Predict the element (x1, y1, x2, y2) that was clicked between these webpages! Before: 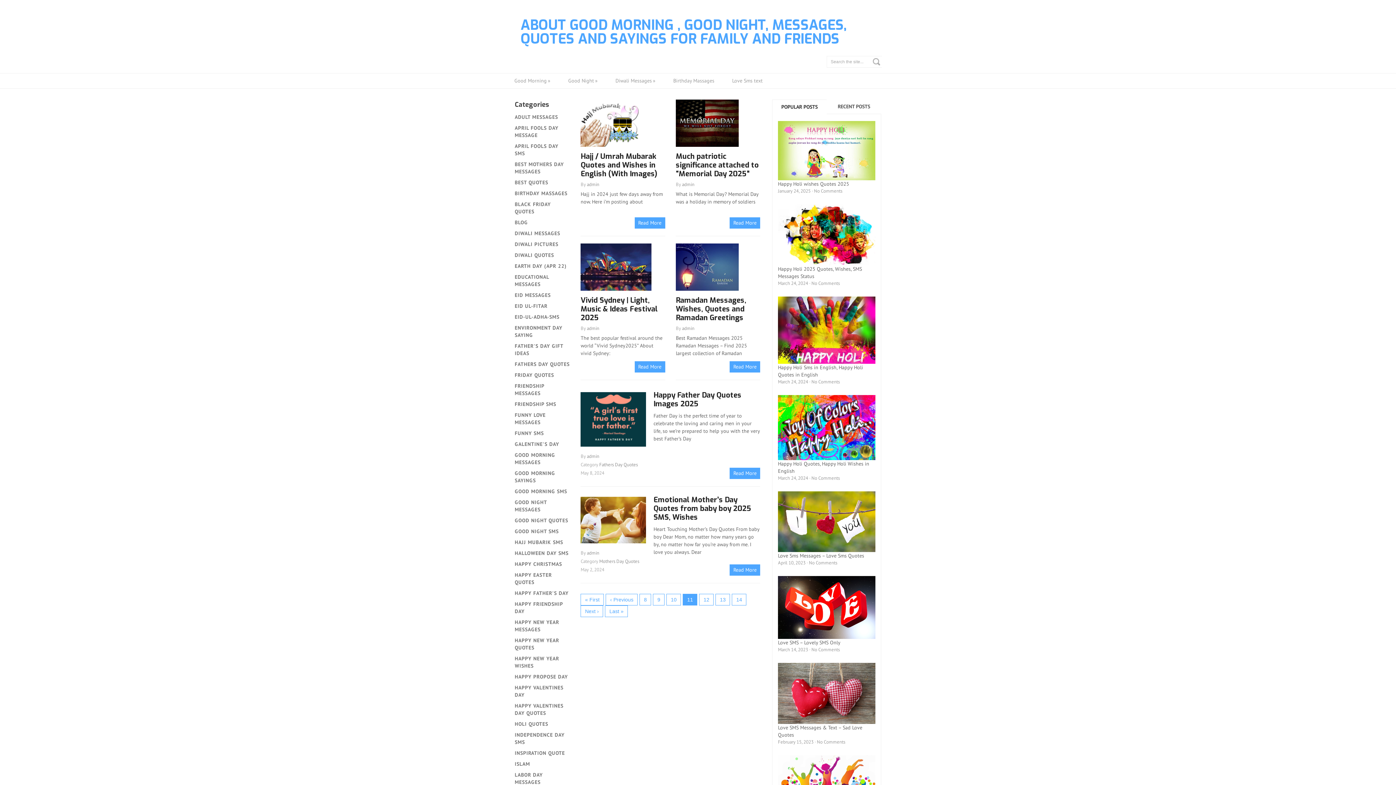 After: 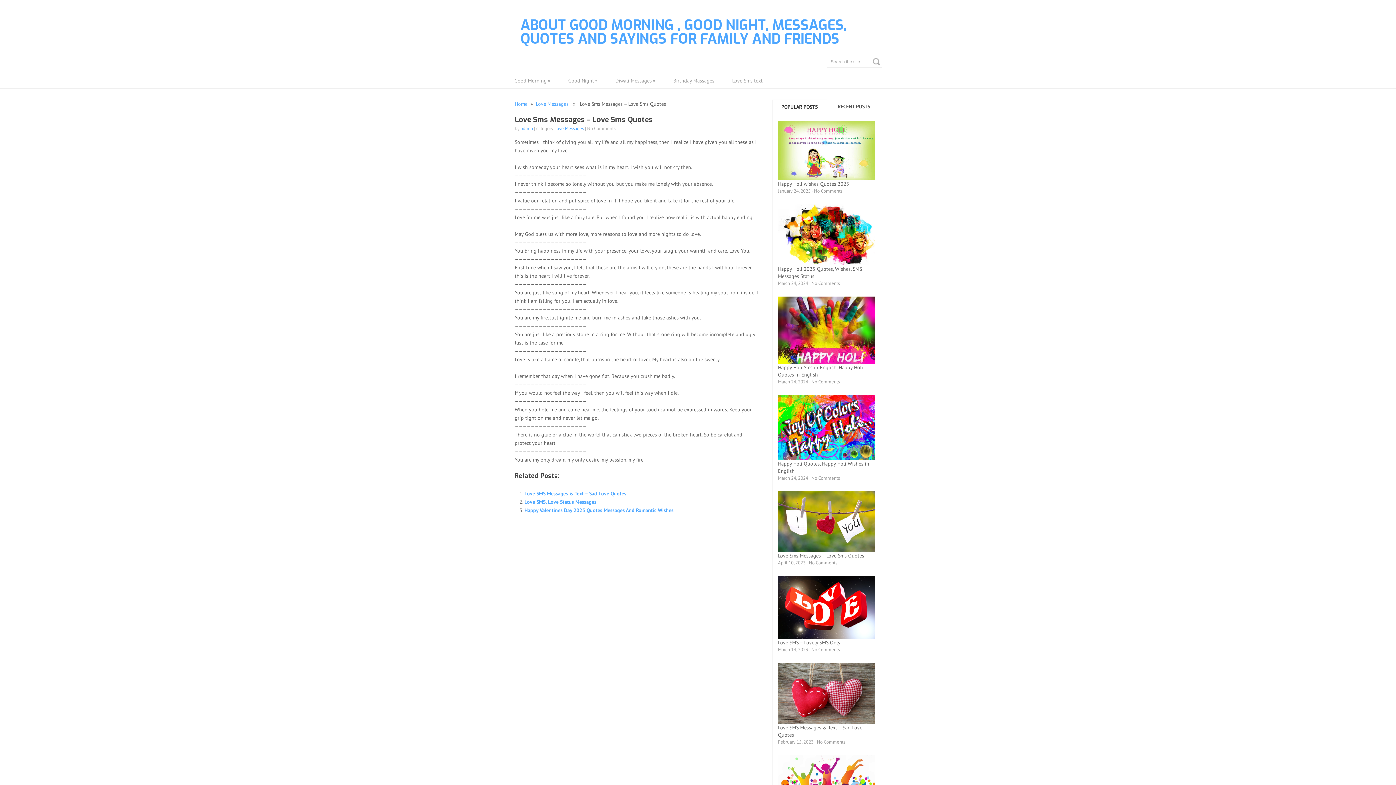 Action: bbox: (778, 552, 864, 559) label: Love Sms Messages – Love Sms Quotes